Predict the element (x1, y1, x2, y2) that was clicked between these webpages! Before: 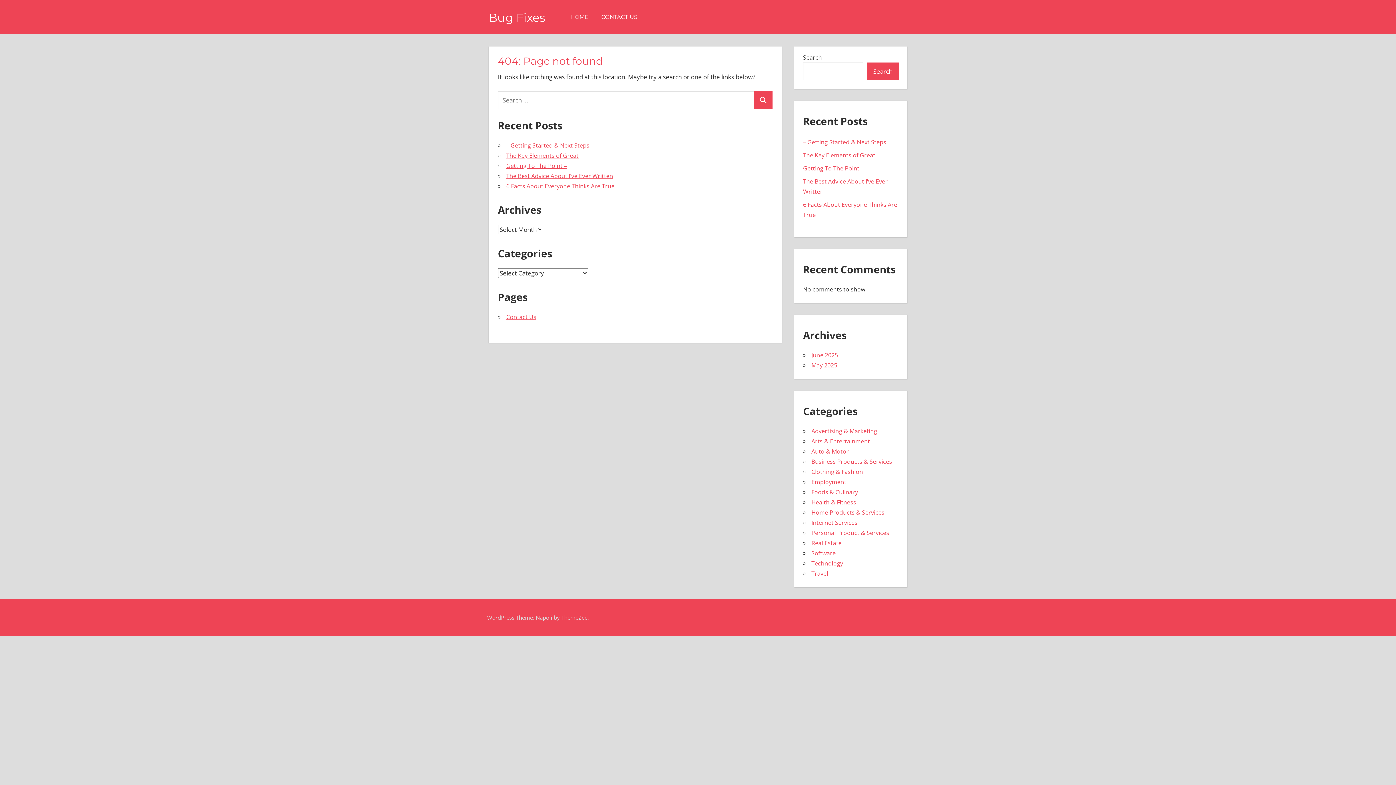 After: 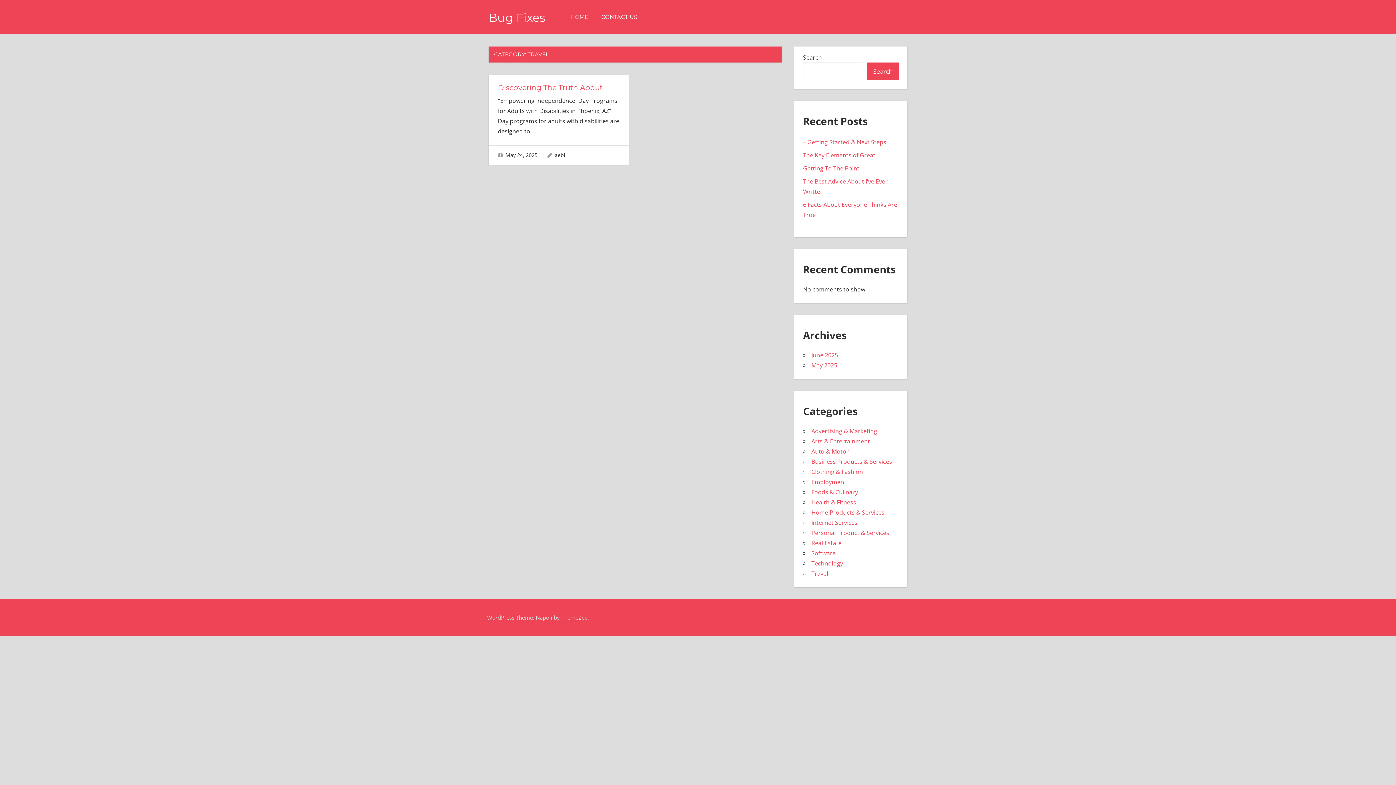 Action: bbox: (811, 569, 828, 577) label: Travel